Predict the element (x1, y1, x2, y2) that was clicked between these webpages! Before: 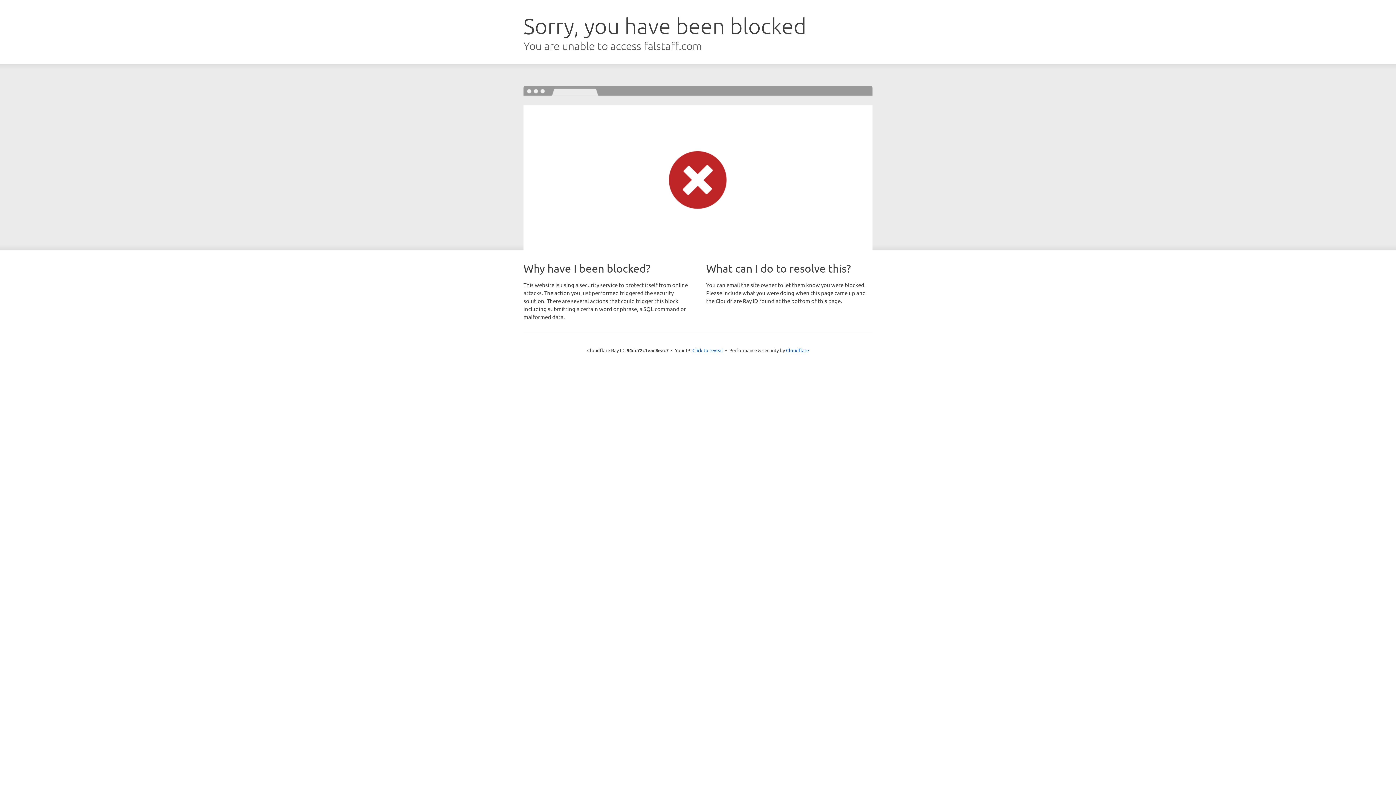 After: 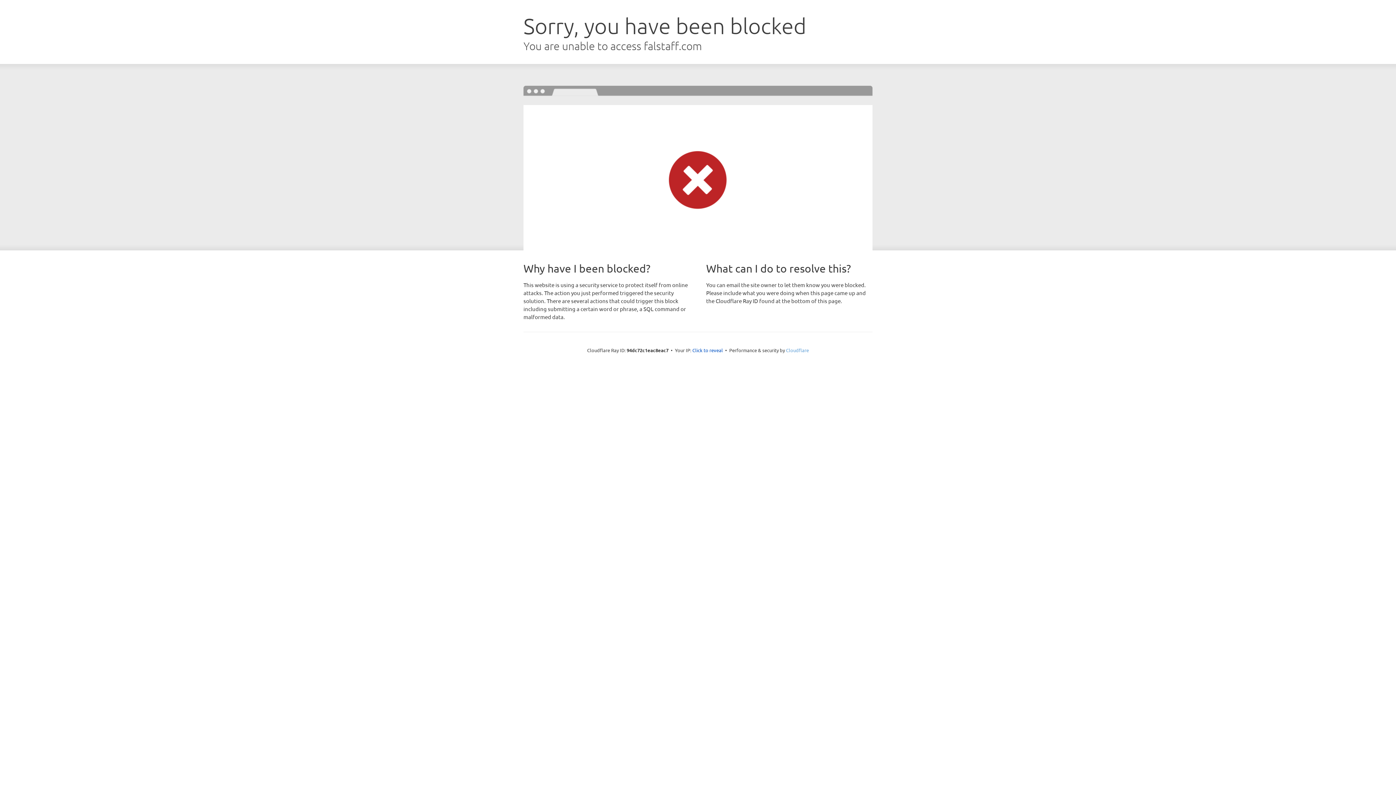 Action: label: Cloudflare bbox: (786, 347, 809, 353)